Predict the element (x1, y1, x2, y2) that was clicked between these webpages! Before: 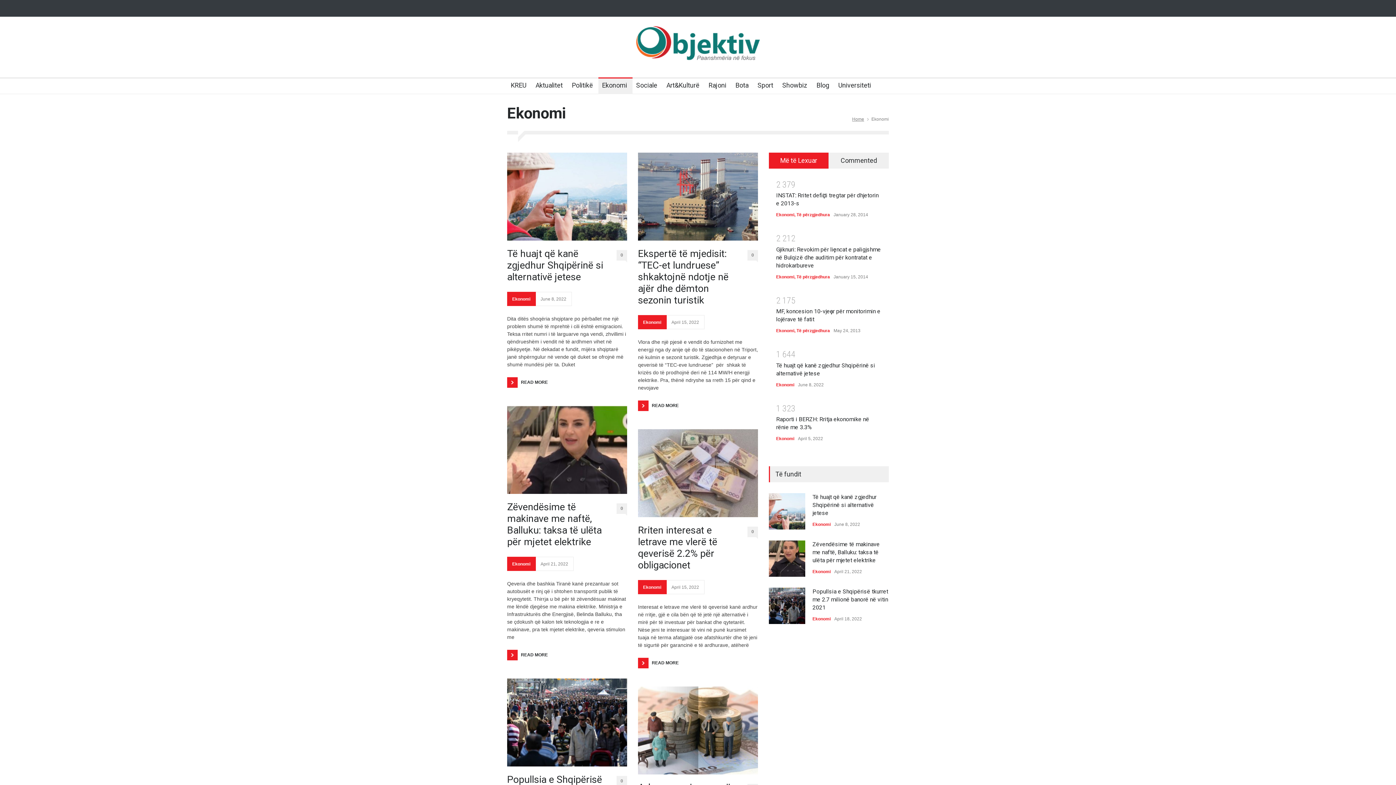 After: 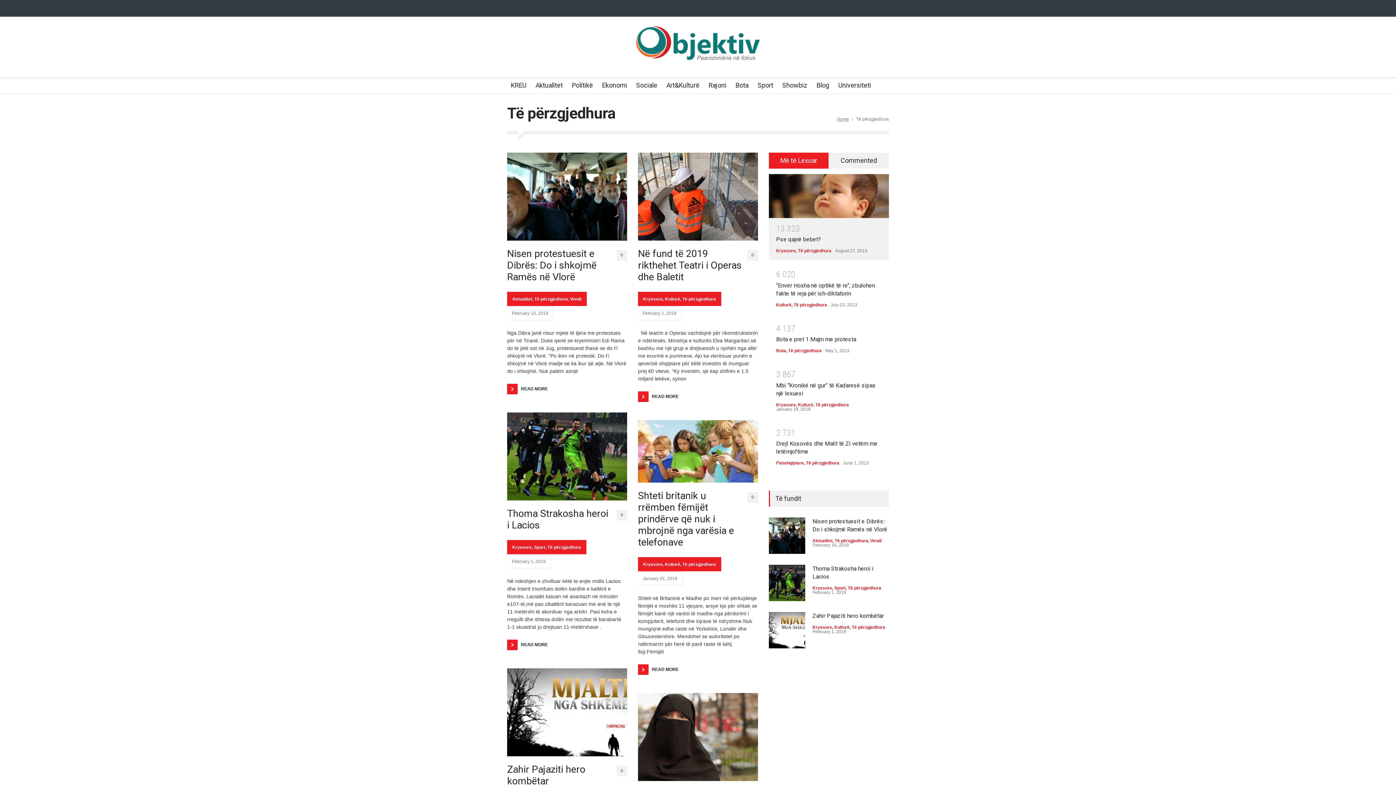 Action: bbox: (796, 328, 830, 333) label: Të përzgjedhura